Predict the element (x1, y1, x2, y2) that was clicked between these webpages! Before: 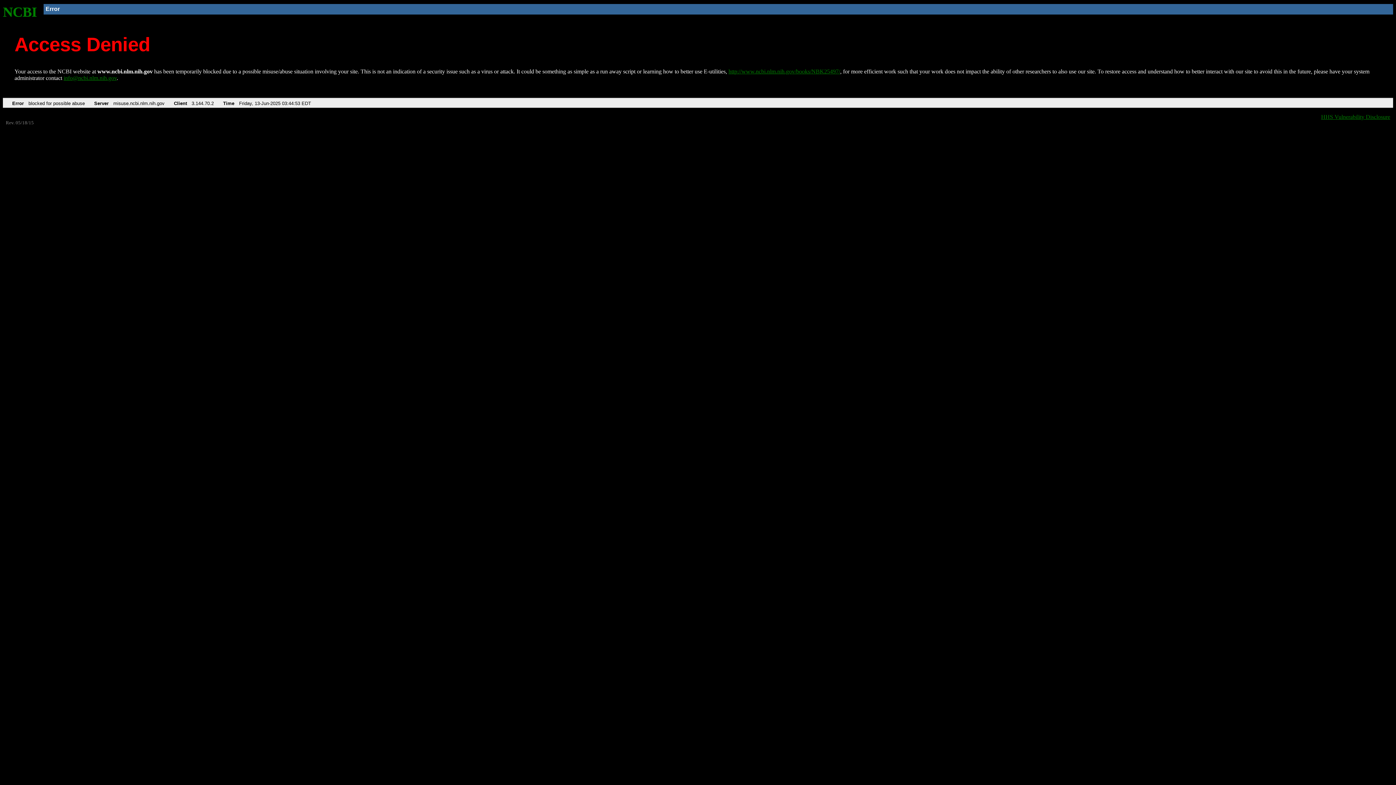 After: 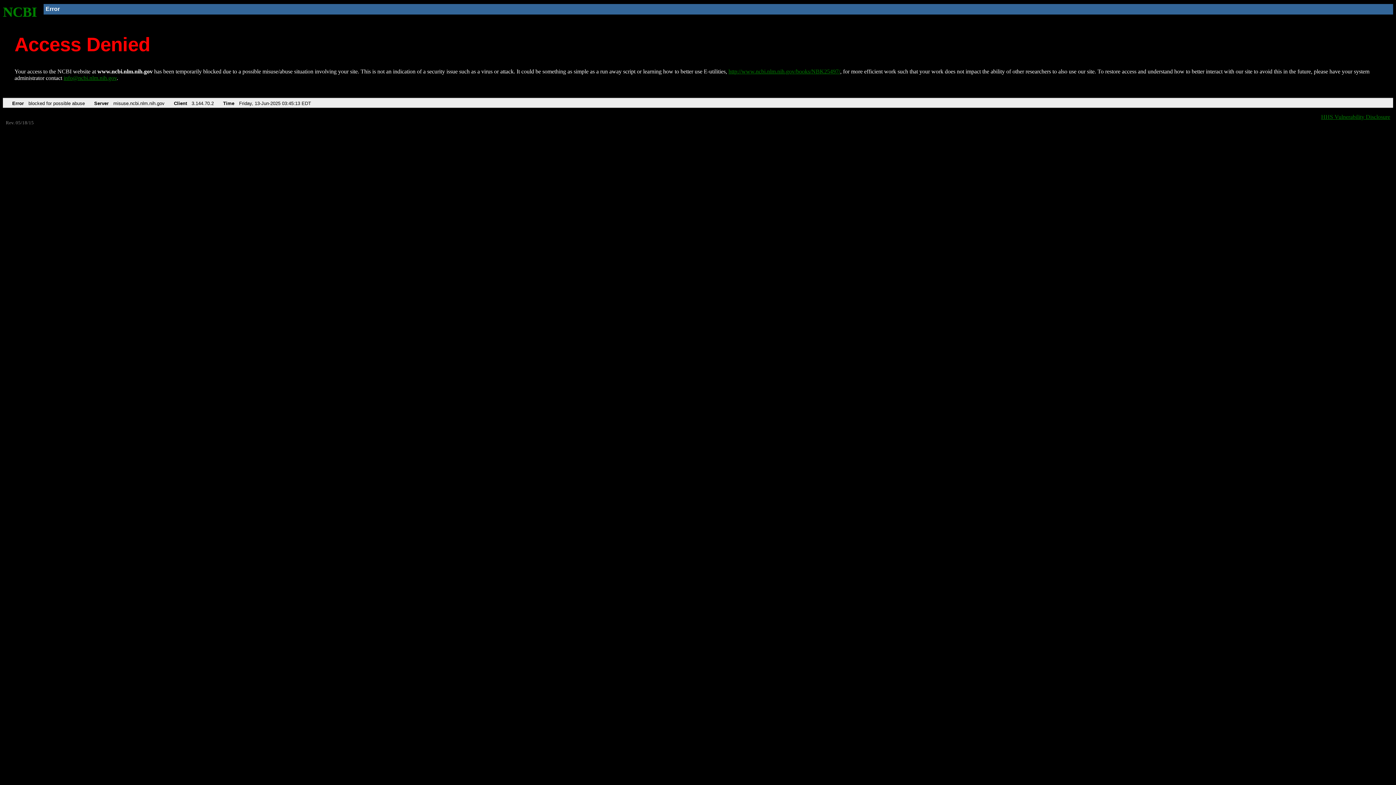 Action: bbox: (728, 68, 840, 74) label: http://www.ncbi.nlm.nih.gov/books/NBK25497/